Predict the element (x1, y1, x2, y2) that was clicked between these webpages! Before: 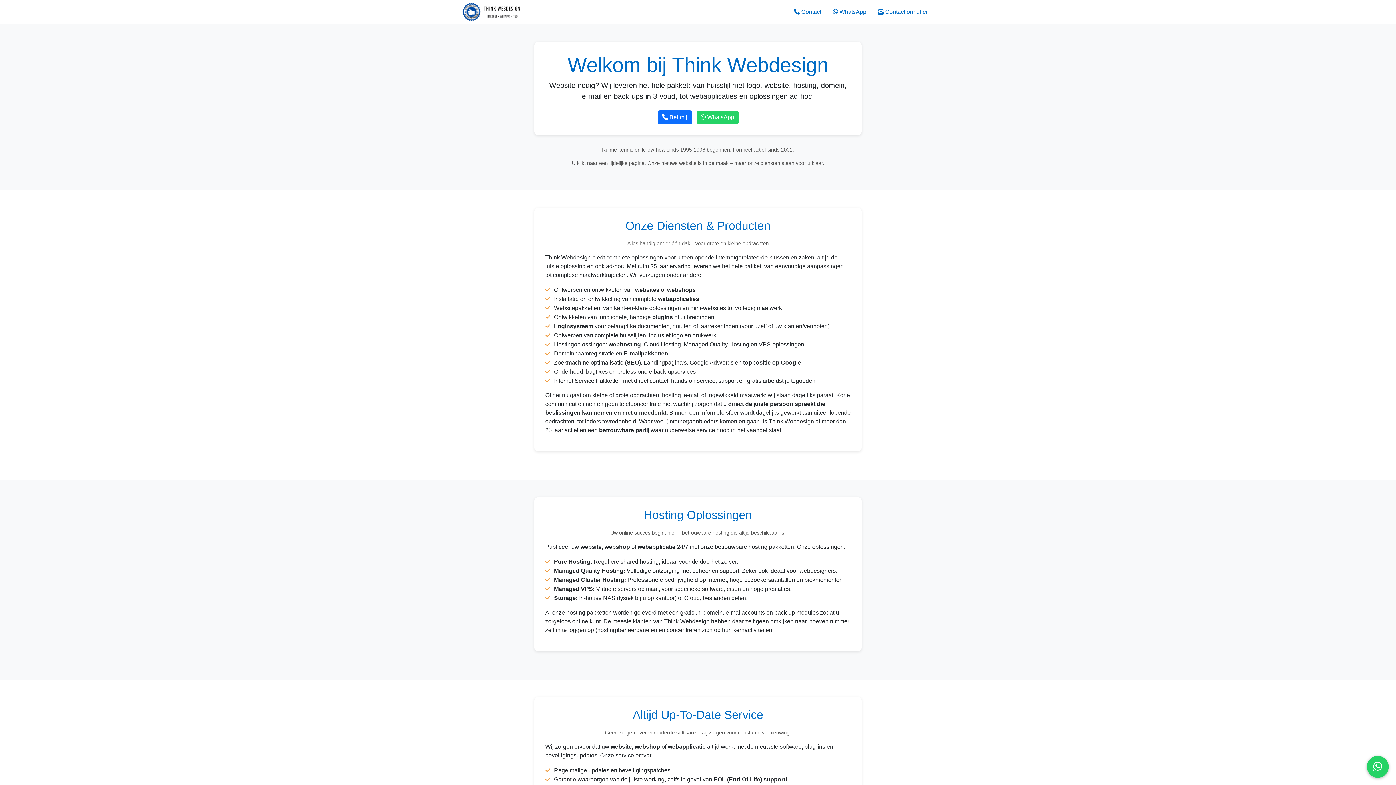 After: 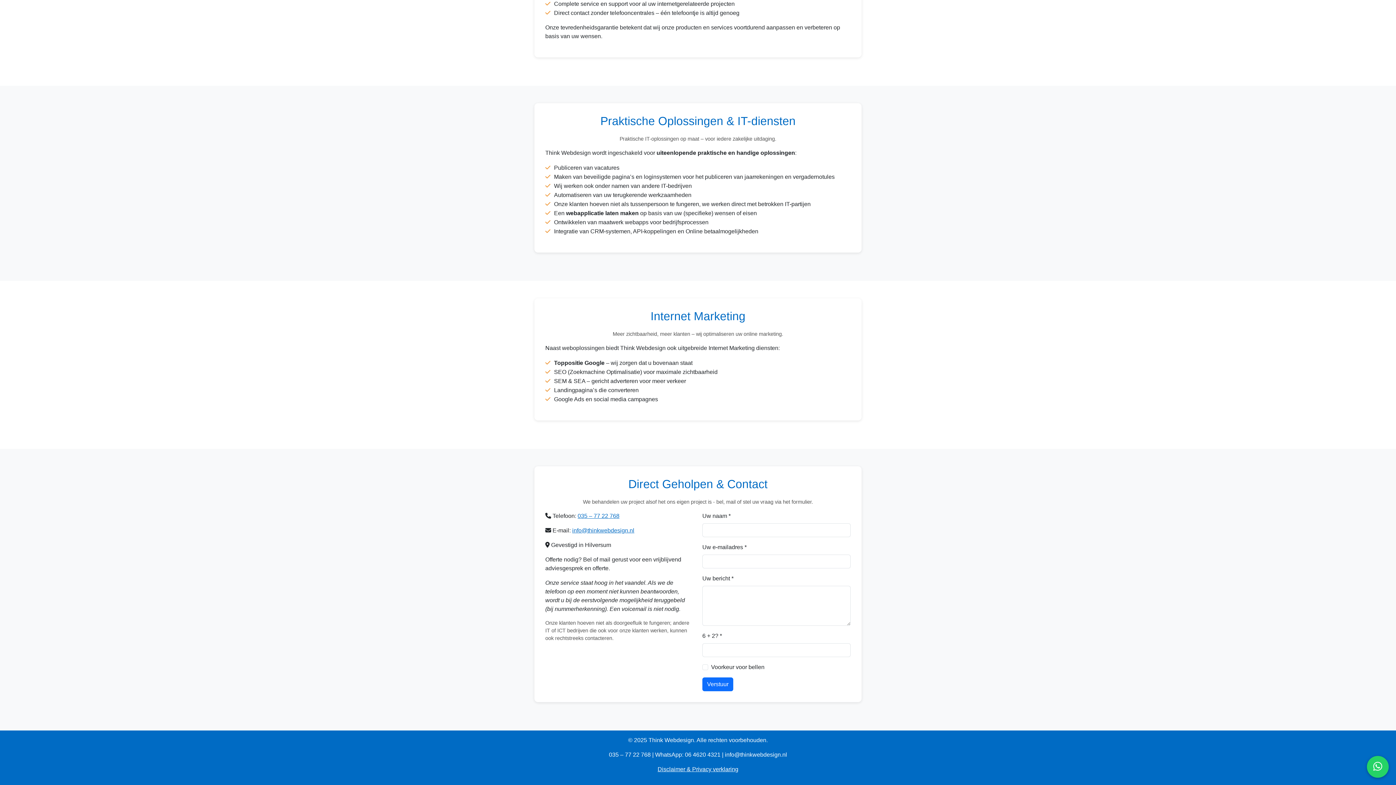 Action: bbox: (872, 4, 933, 19) label:  Contactformulier